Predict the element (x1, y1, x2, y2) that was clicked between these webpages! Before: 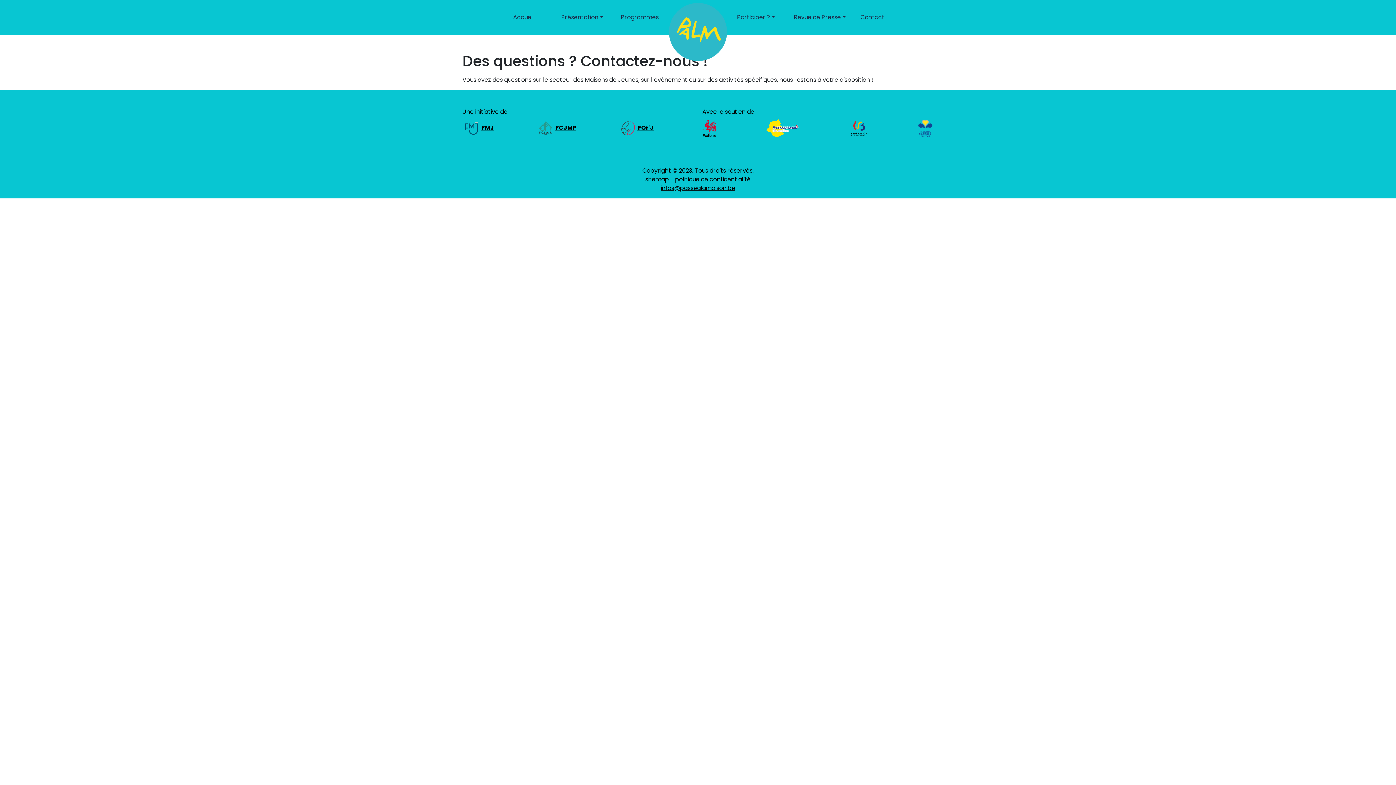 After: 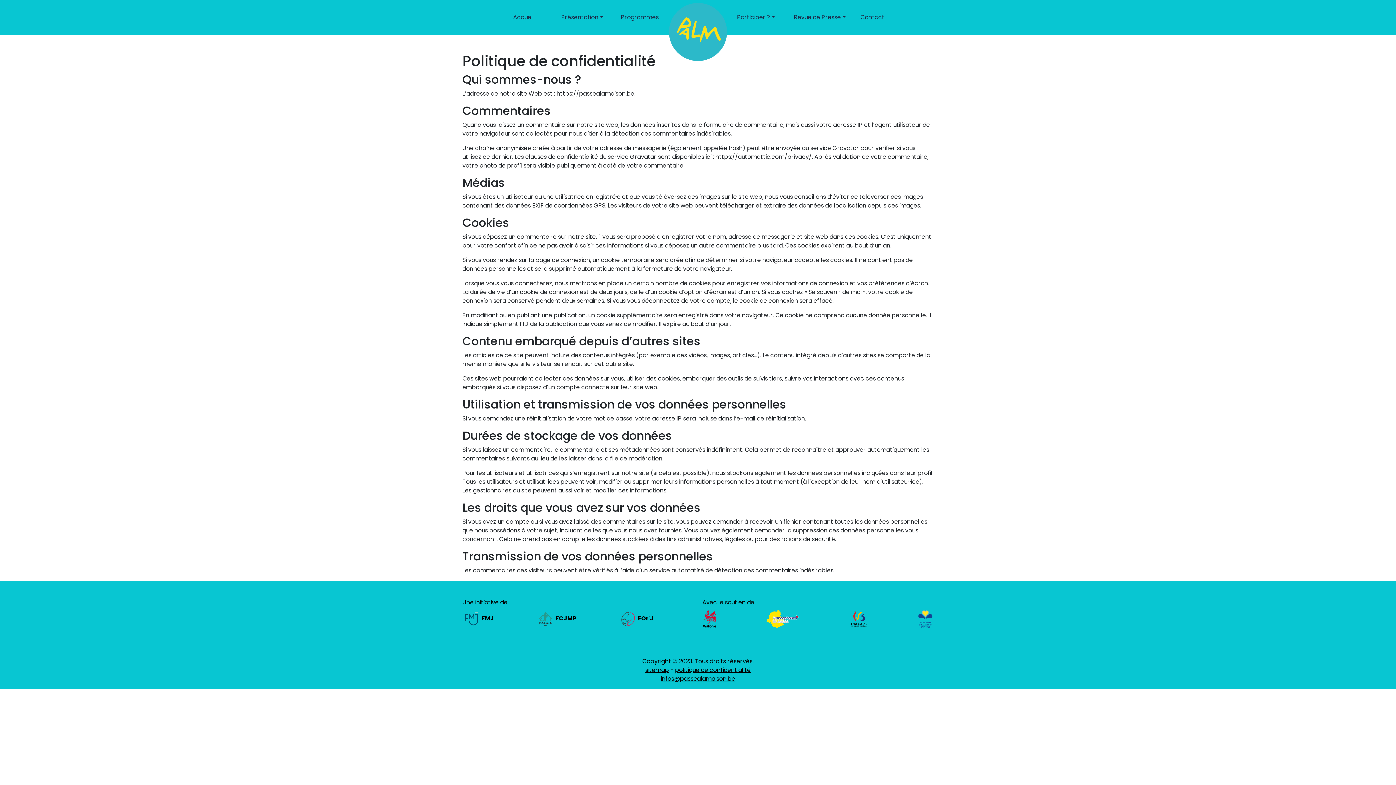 Action: bbox: (675, 175, 750, 183) label: politique de confidentialité